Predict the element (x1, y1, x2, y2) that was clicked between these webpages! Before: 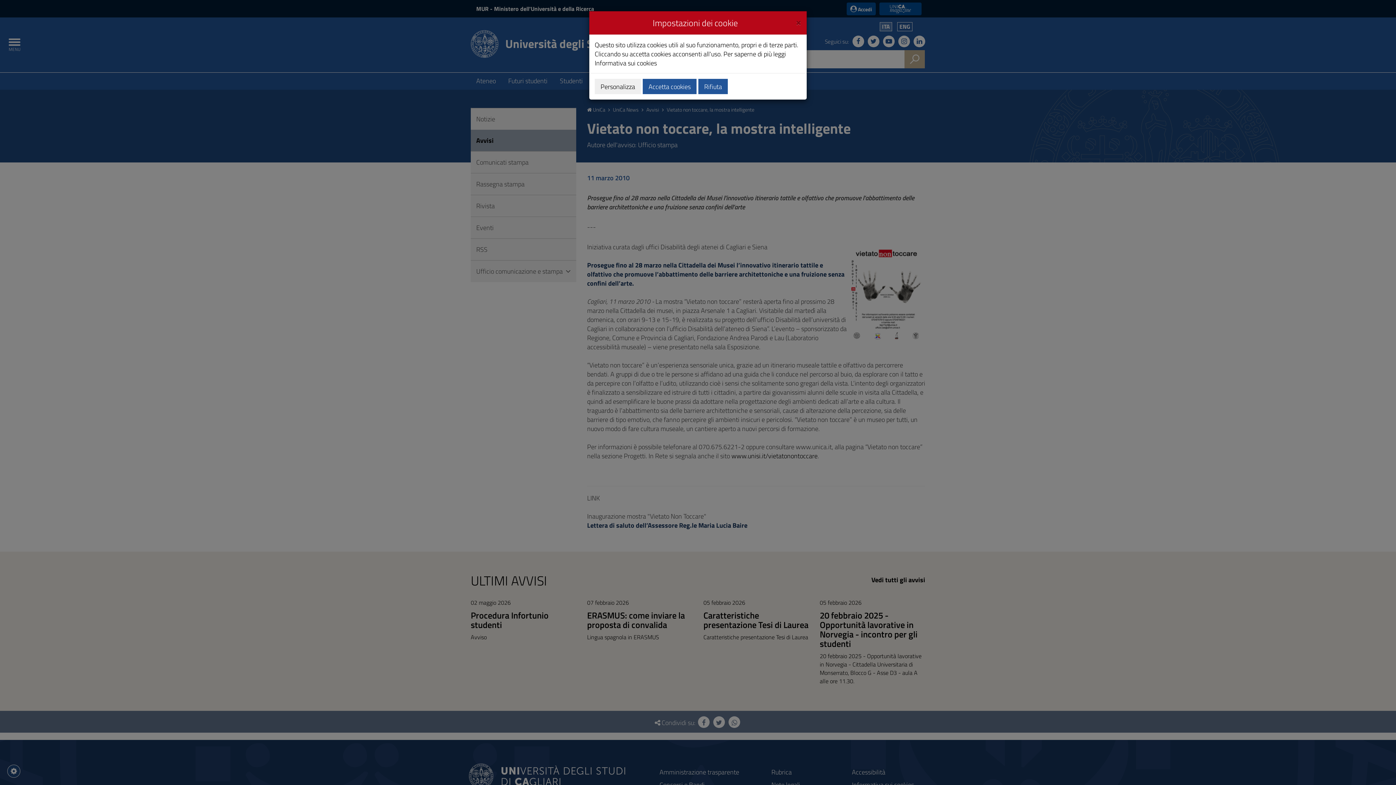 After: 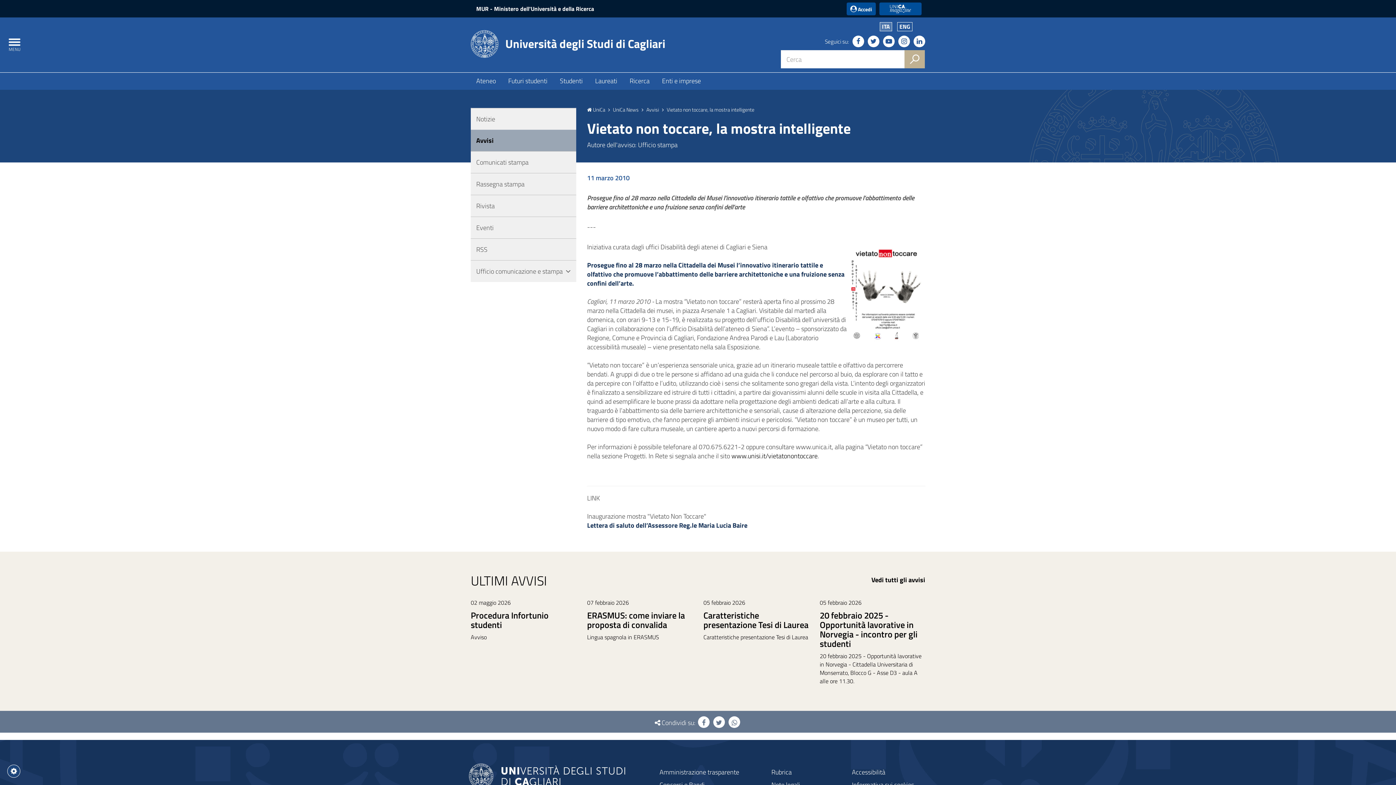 Action: bbox: (796, 16, 801, 26) label: Close